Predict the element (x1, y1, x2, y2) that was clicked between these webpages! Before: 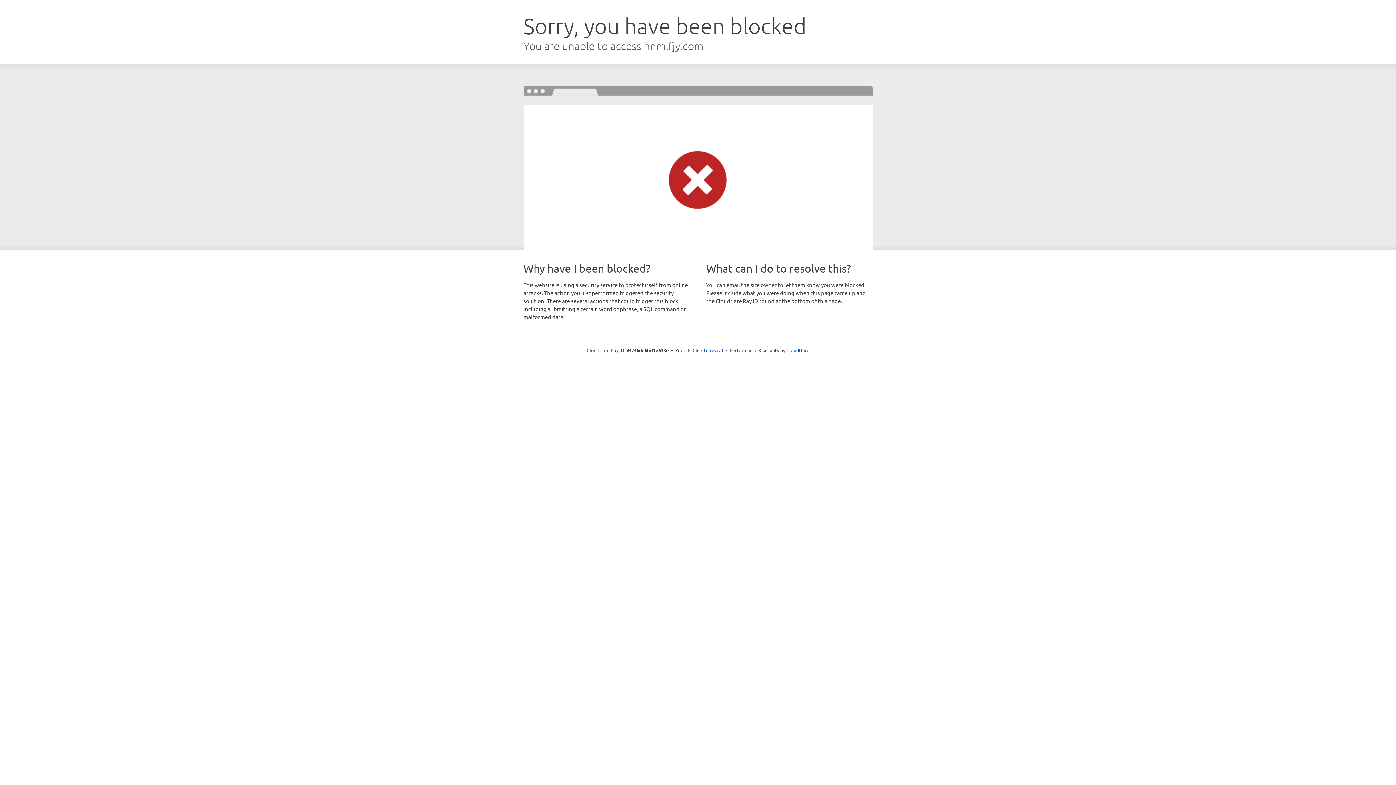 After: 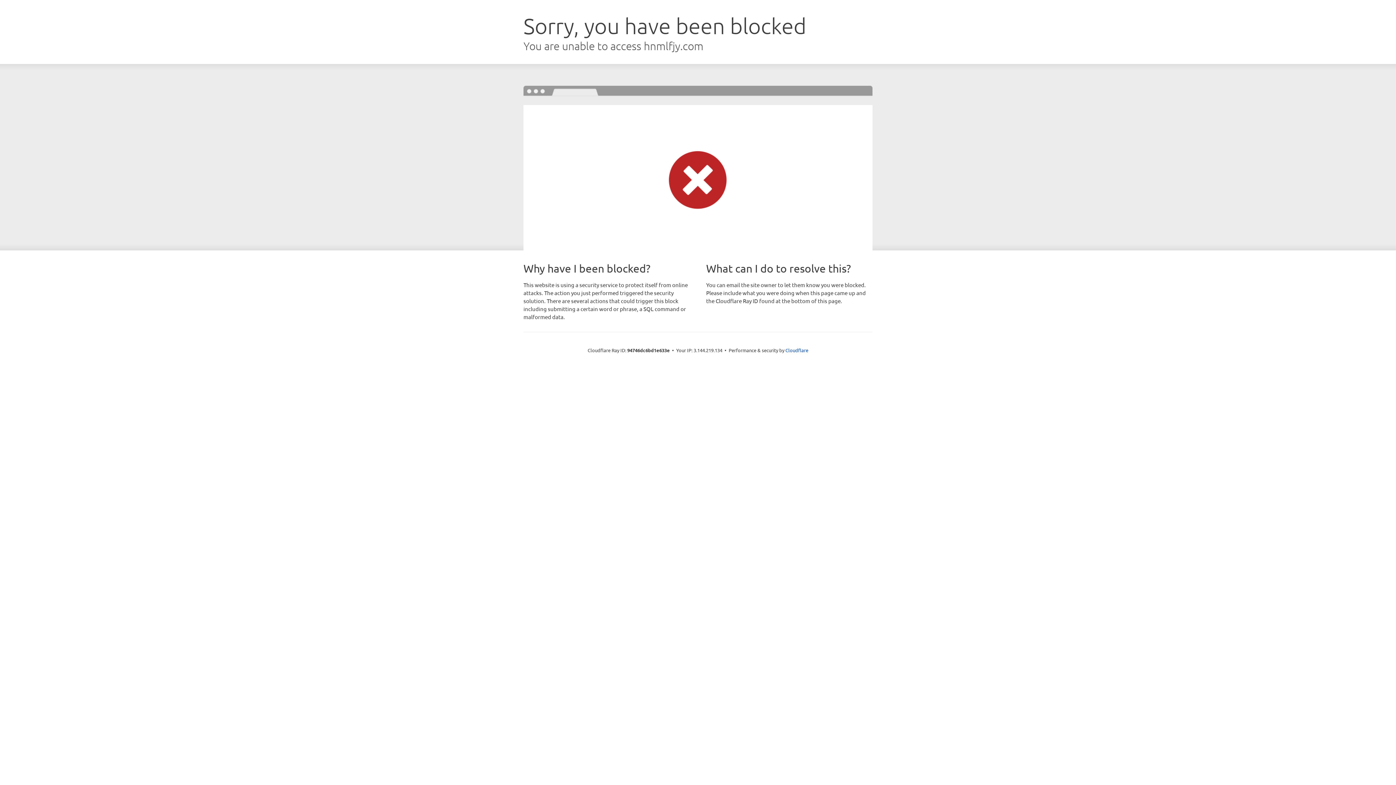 Action: bbox: (692, 346, 723, 353) label: Click to reveal